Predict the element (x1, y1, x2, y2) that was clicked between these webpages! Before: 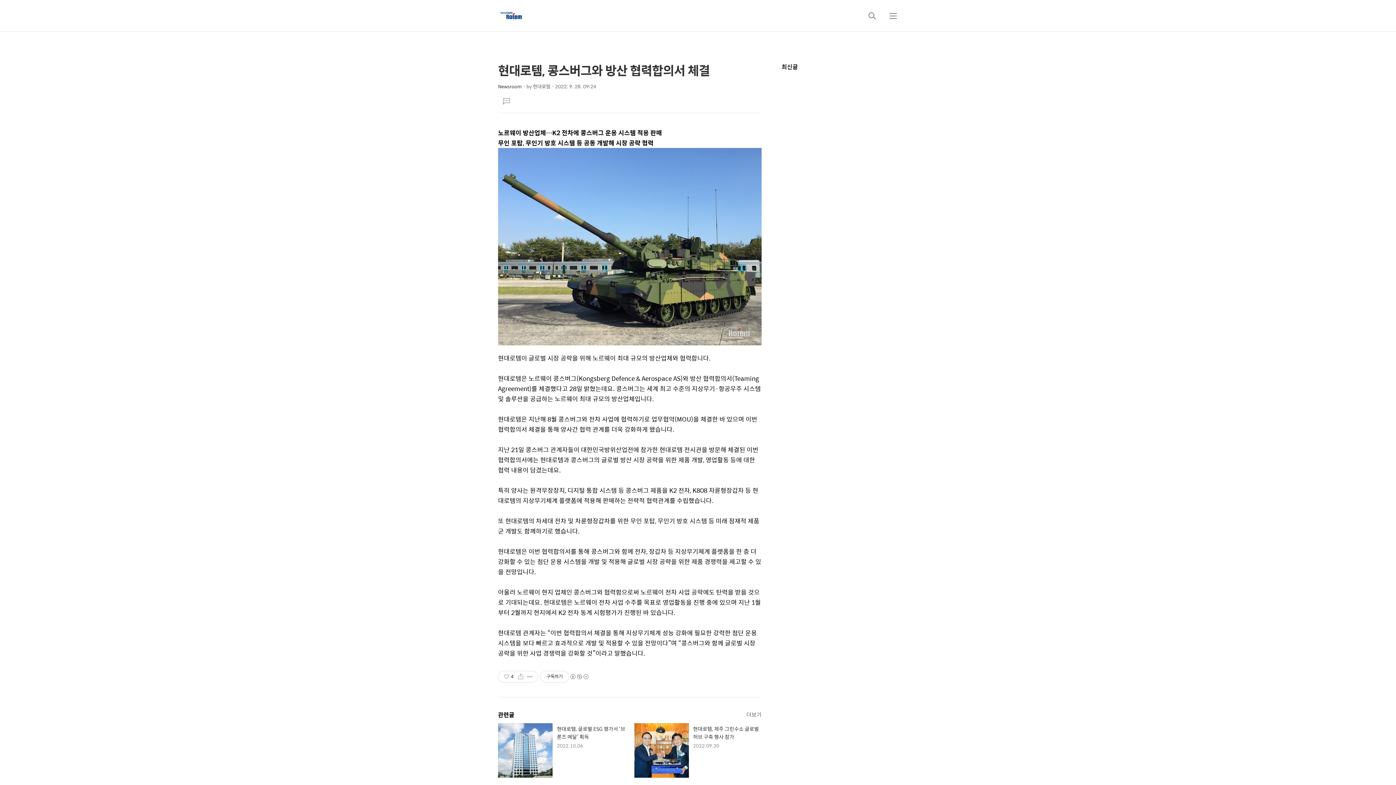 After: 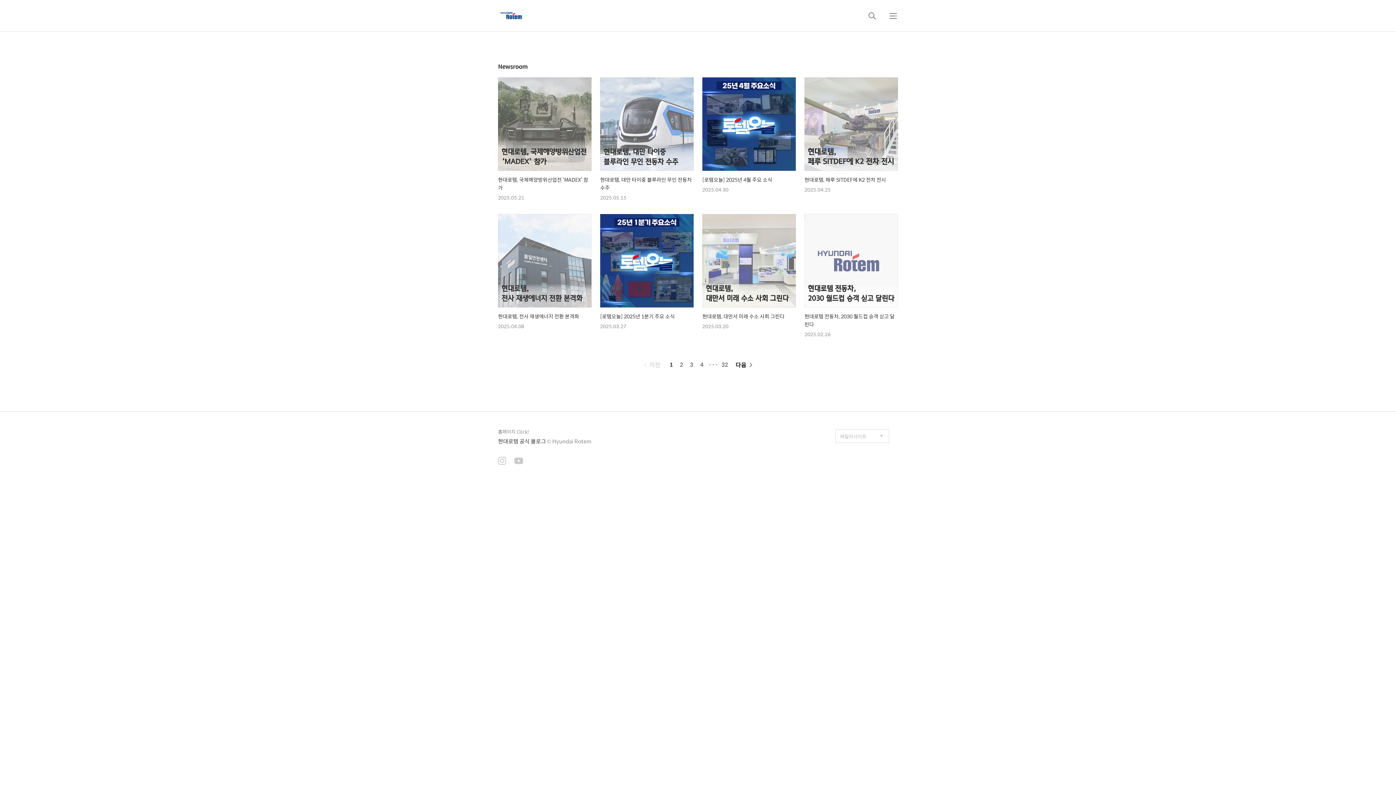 Action: bbox: (746, 710, 761, 718) label: 더보기